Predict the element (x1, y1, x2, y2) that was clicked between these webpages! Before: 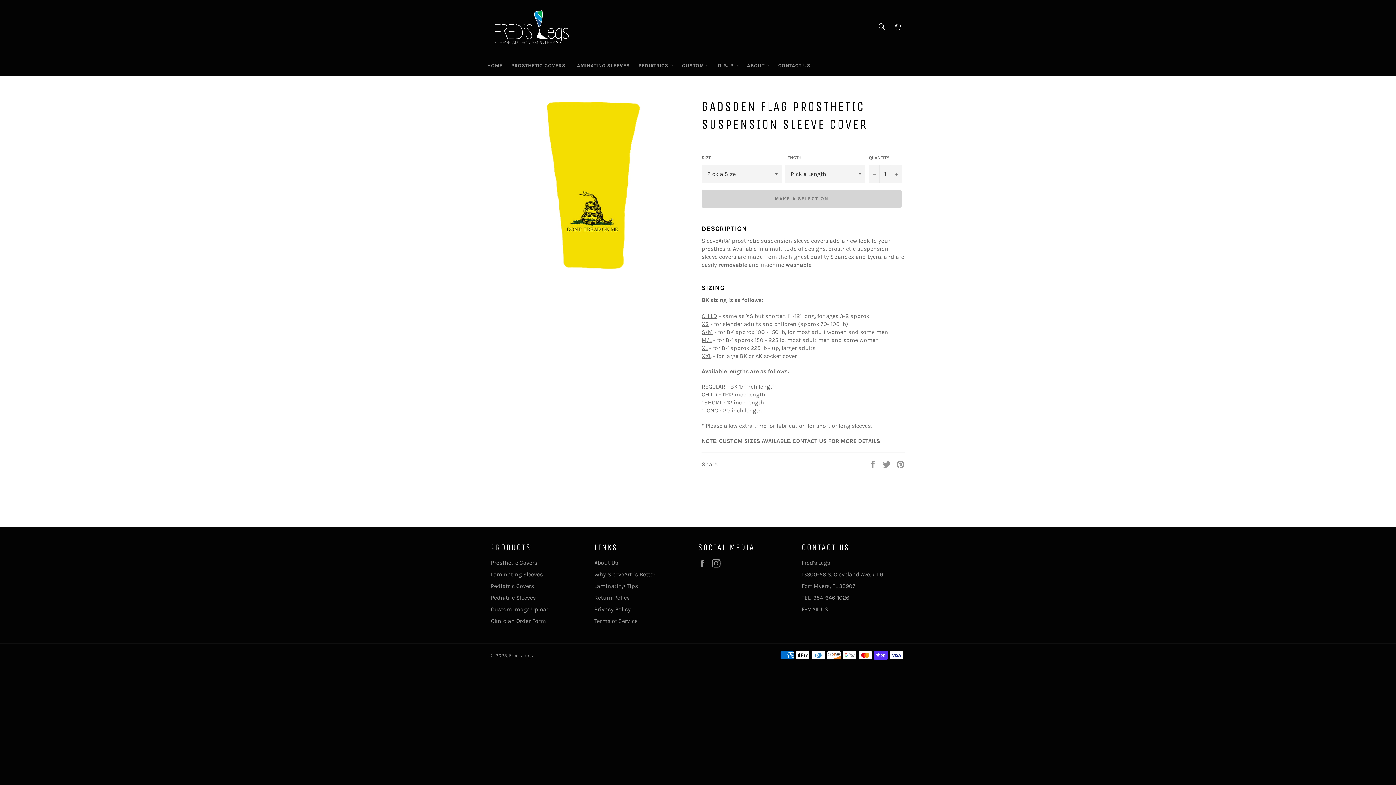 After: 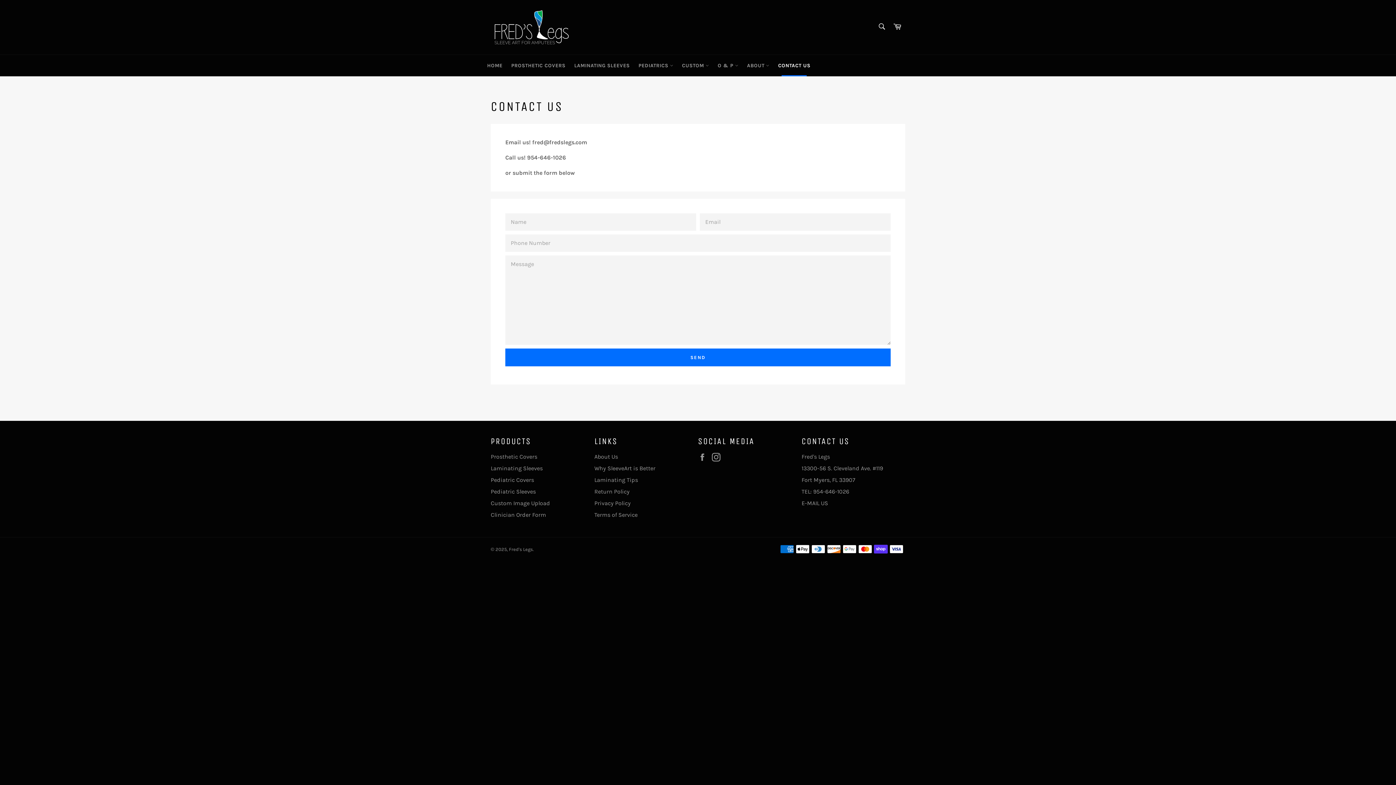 Action: bbox: (774, 54, 814, 76) label: CONTACT US